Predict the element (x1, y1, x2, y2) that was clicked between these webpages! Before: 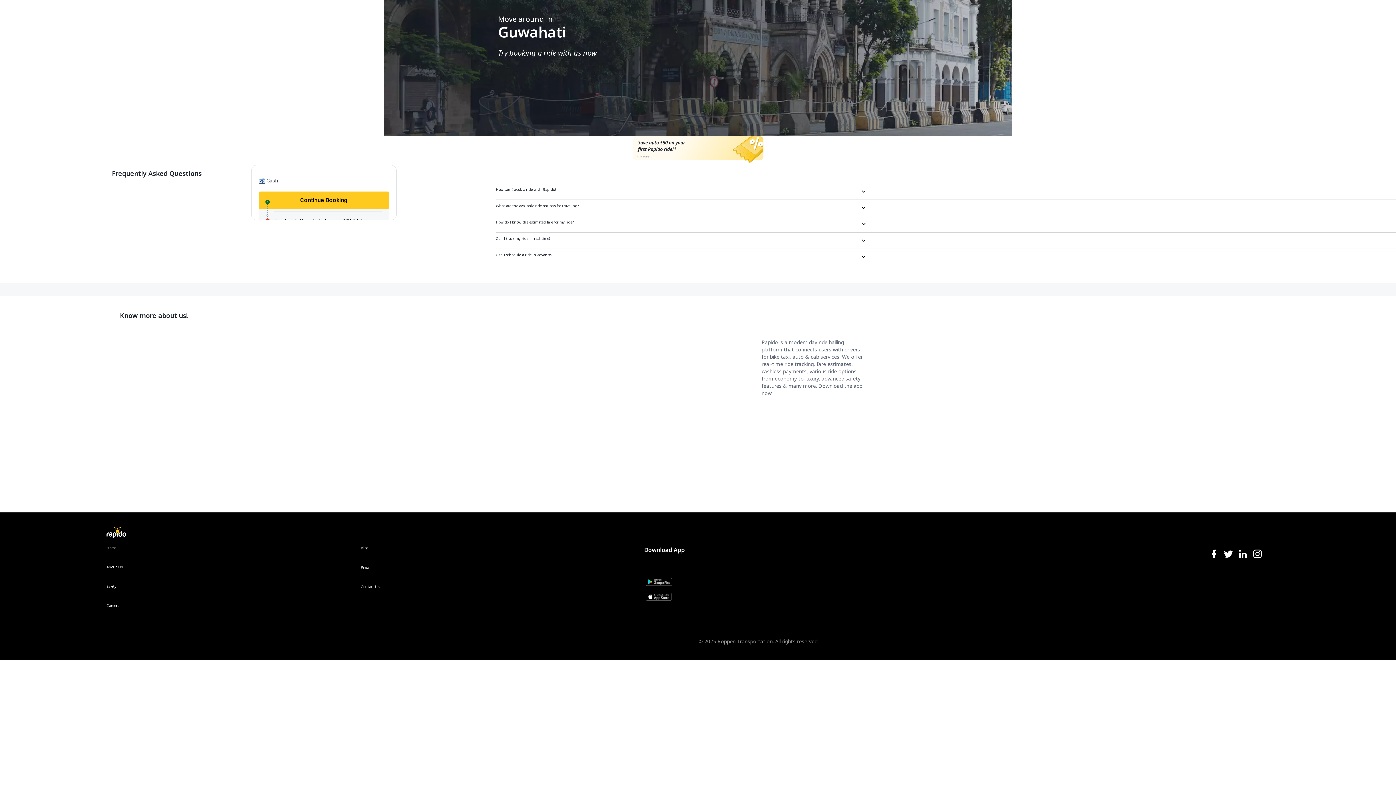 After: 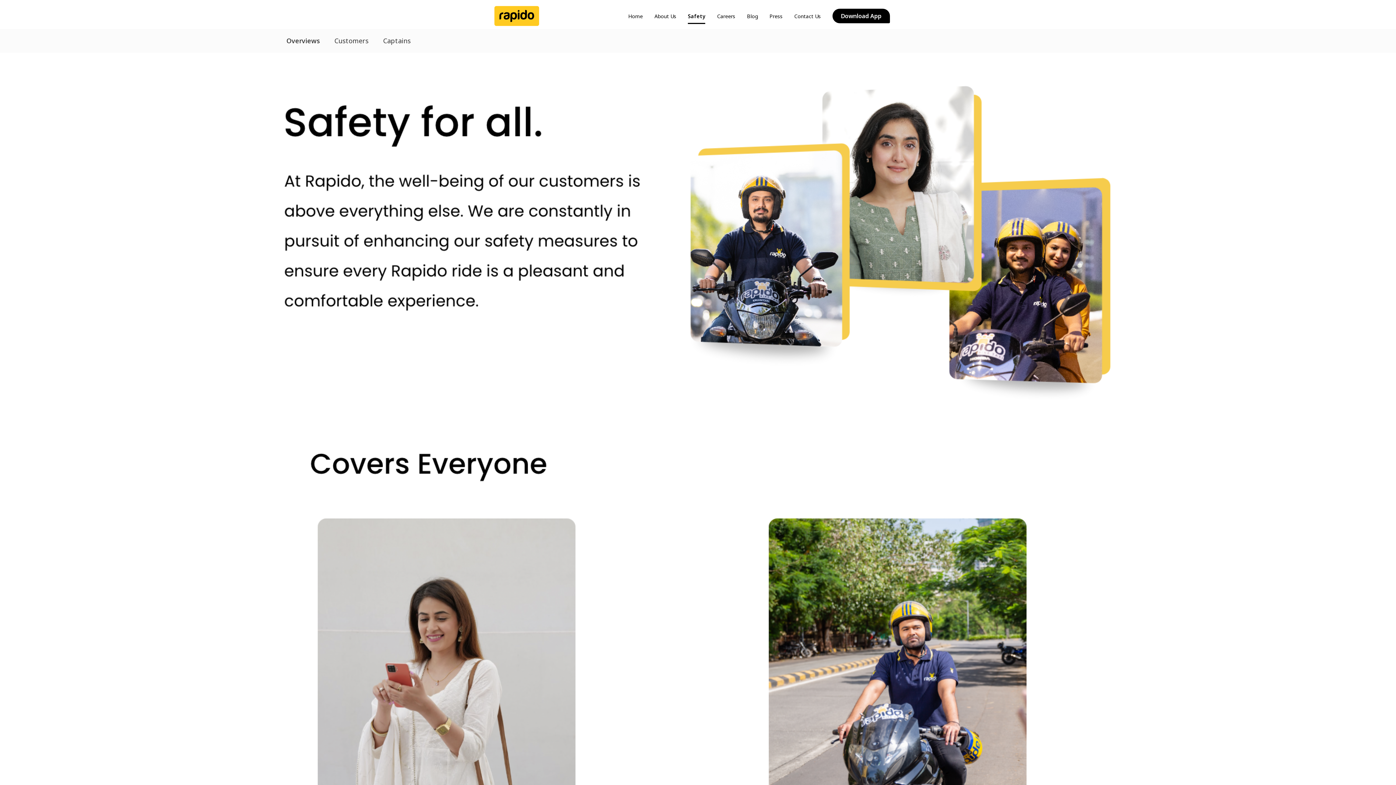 Action: label: Safety bbox: (106, 584, 116, 603)